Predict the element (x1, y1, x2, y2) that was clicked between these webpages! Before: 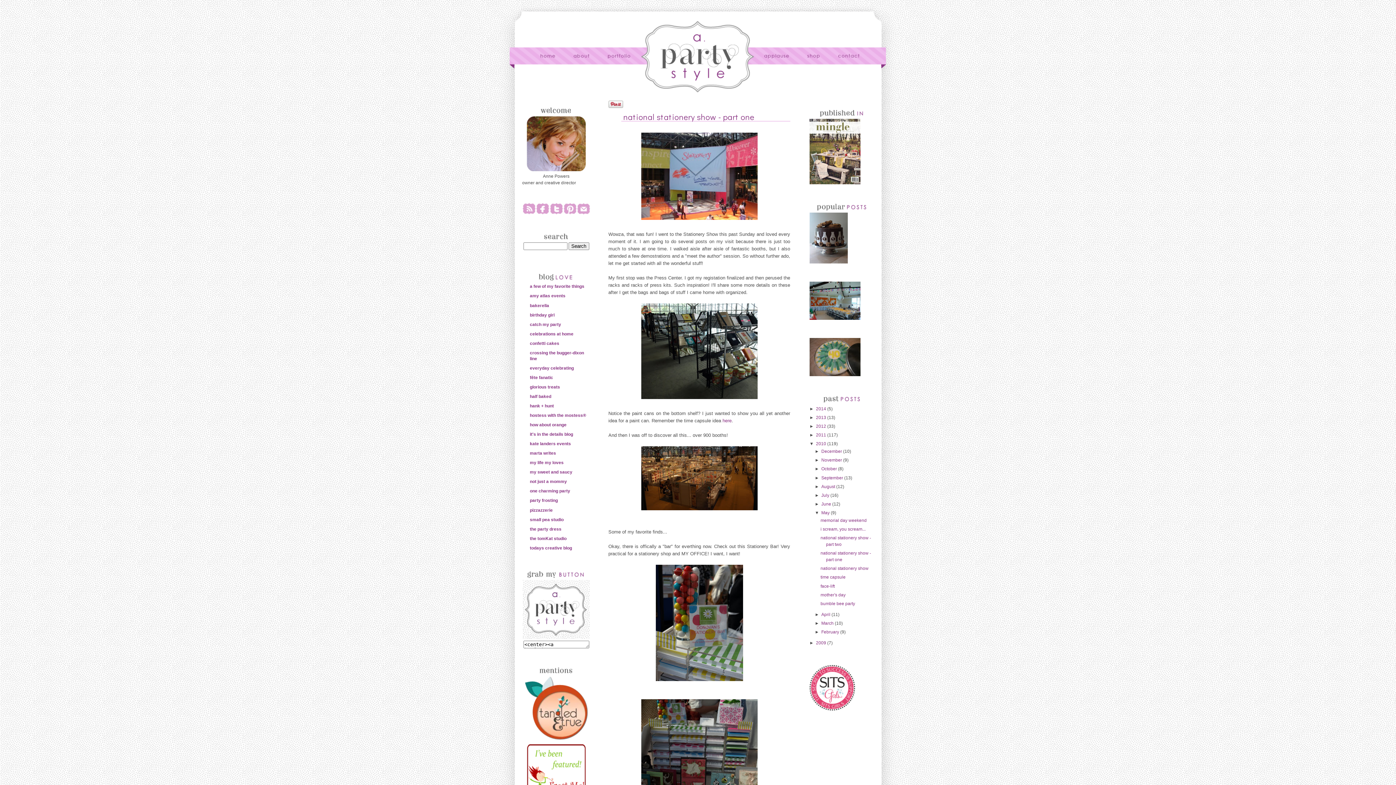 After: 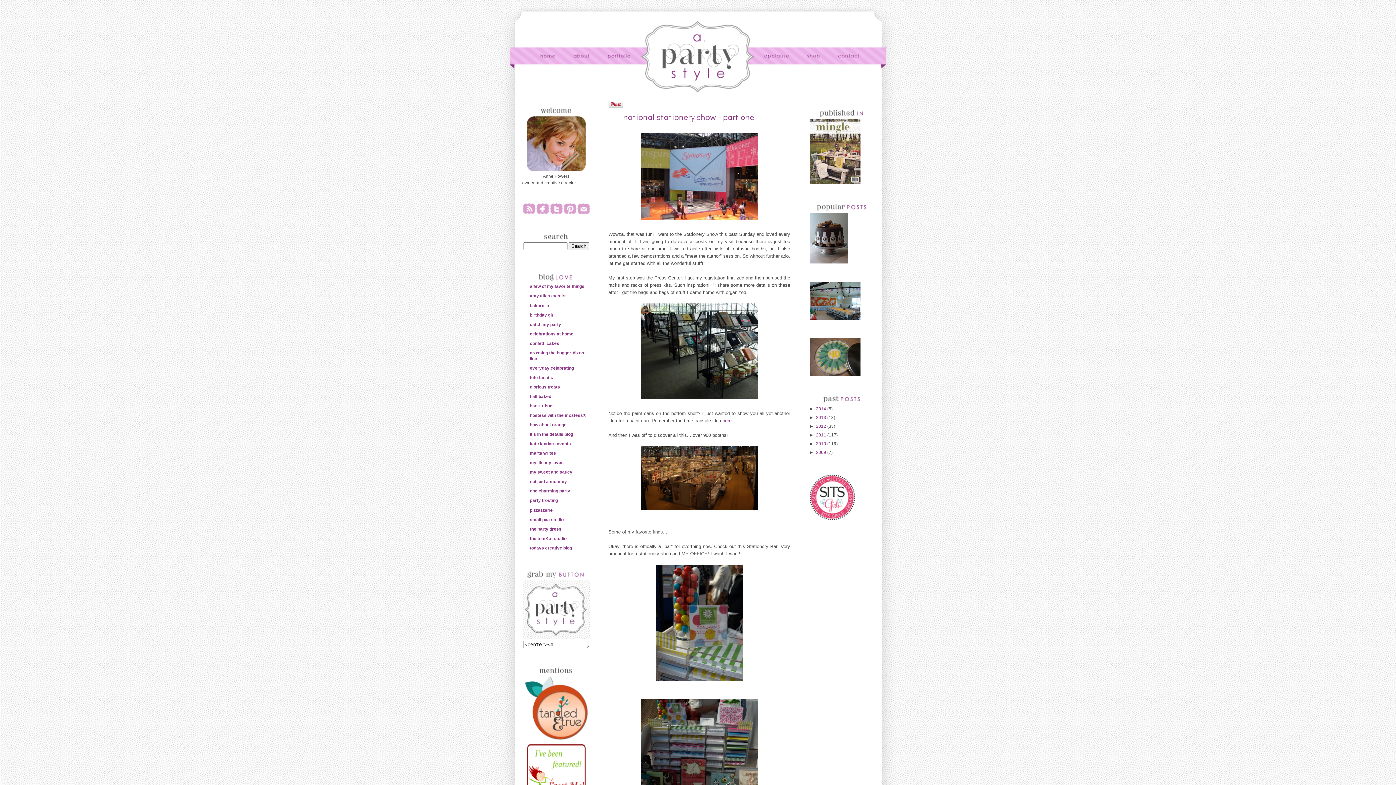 Action: bbox: (809, 441, 816, 446) label: ▼  